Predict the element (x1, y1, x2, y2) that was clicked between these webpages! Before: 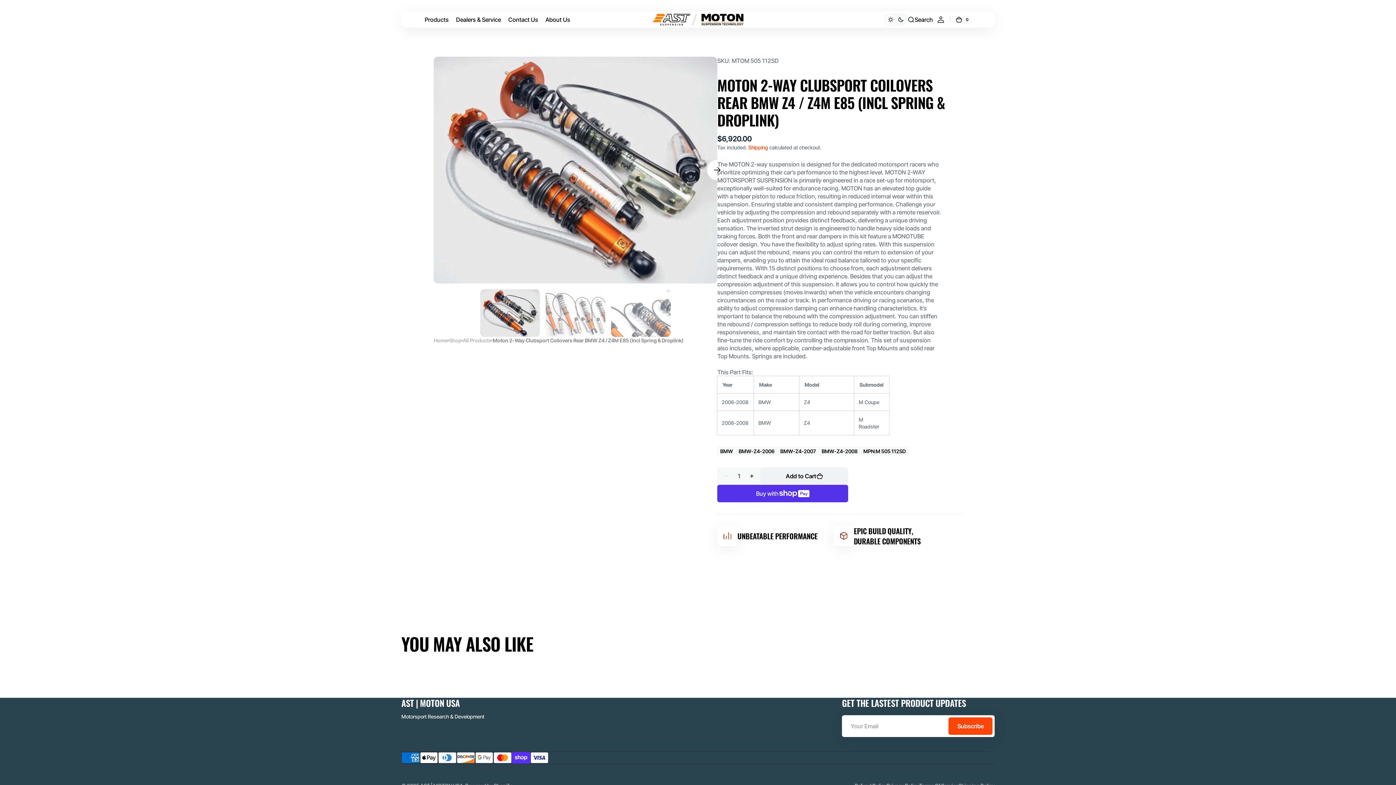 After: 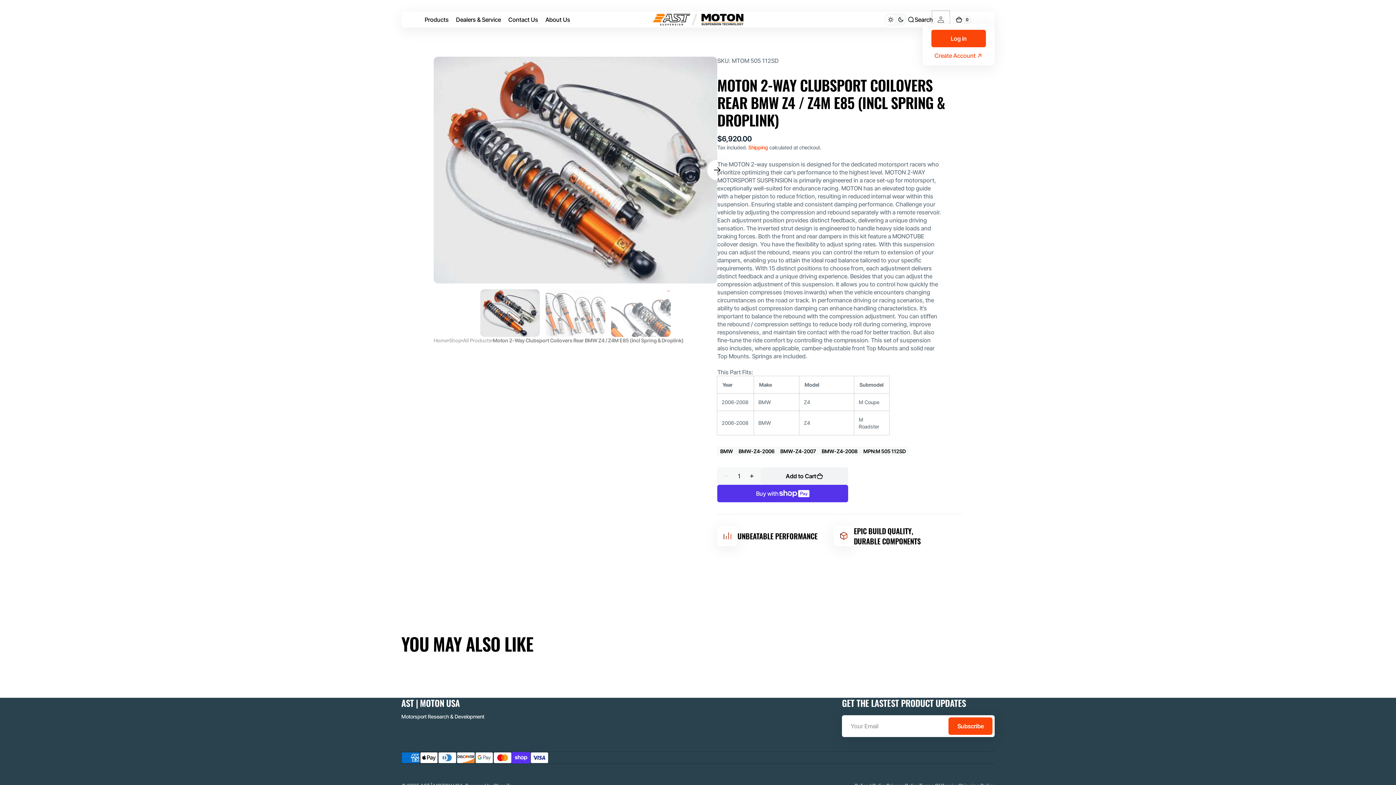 Action: bbox: (933, 11, 949, 27)